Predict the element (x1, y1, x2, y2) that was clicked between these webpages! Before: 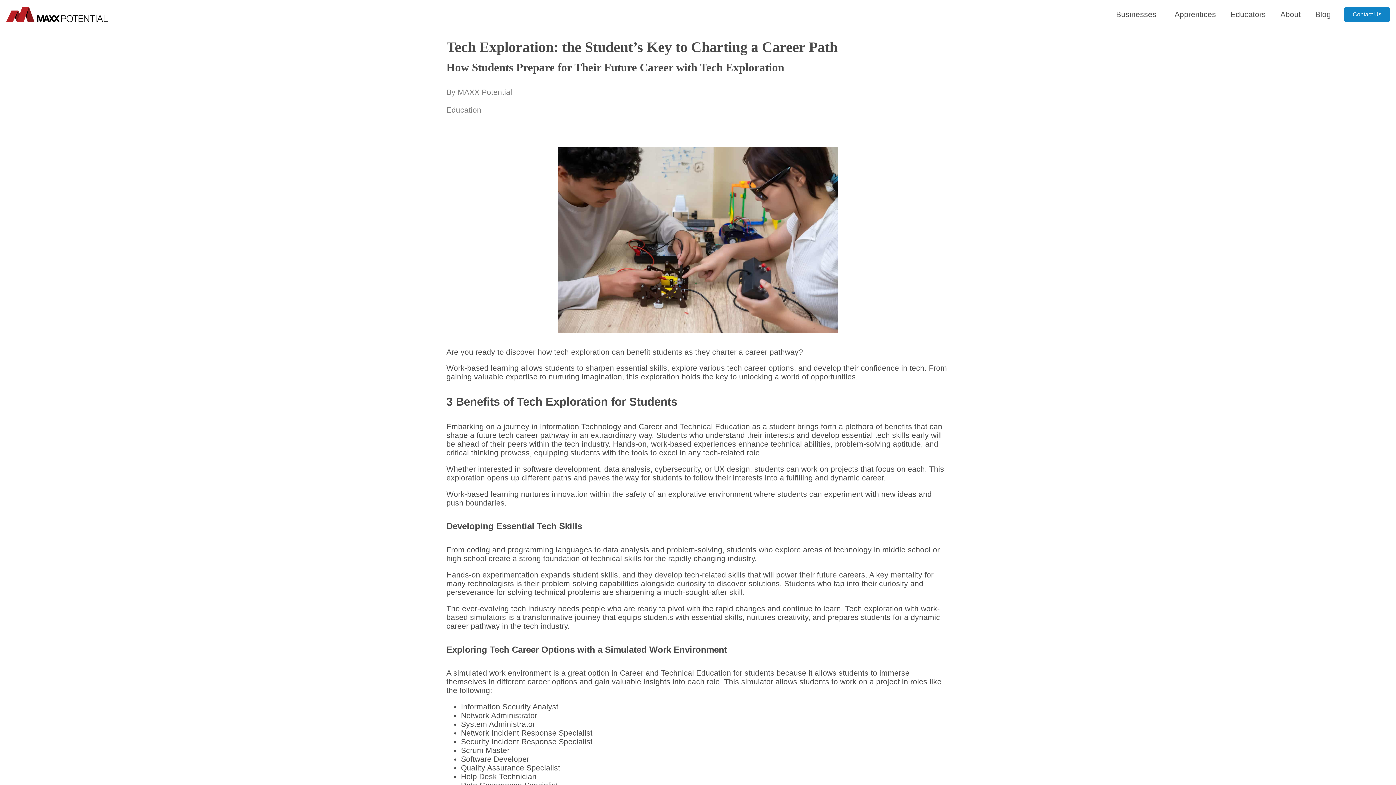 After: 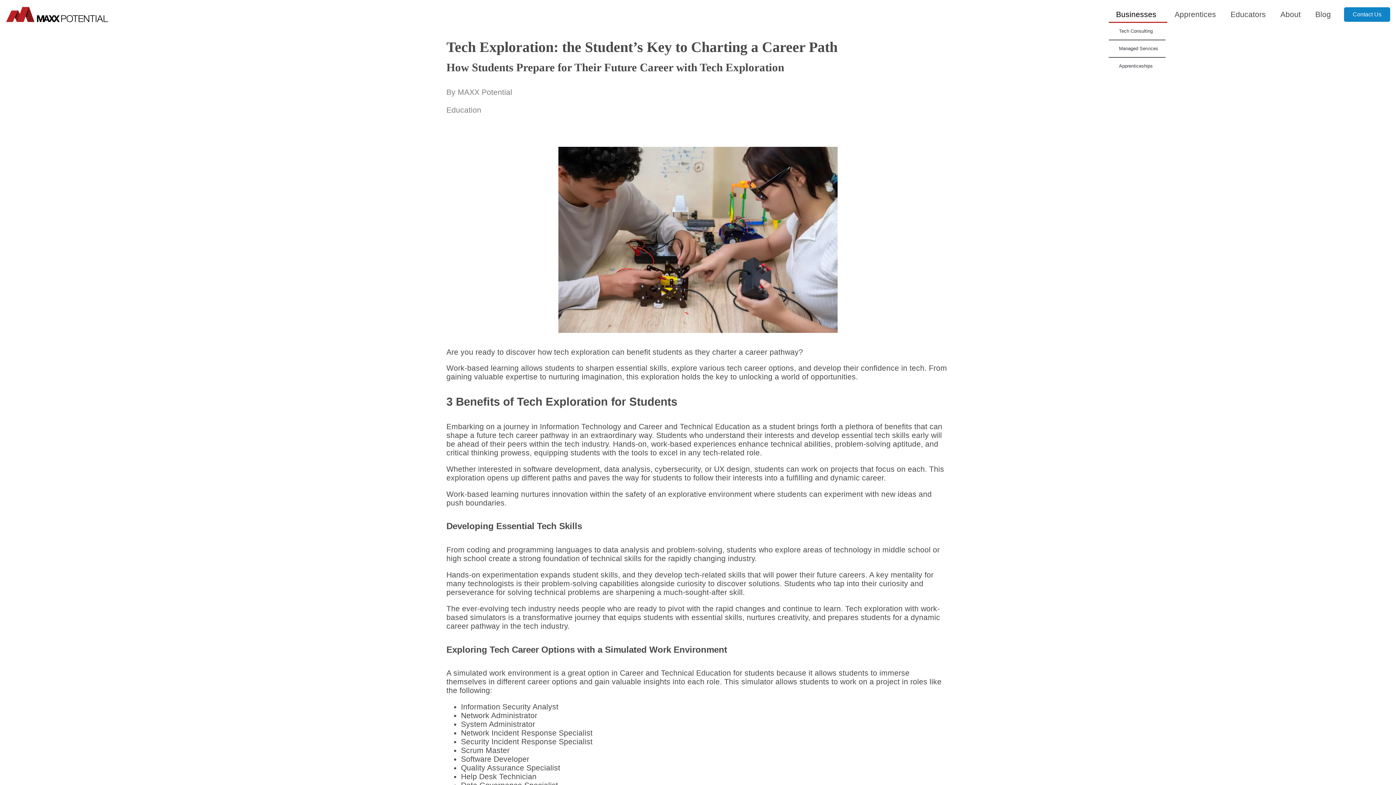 Action: label: Businesses bbox: (1109, 6, 1167, 22)